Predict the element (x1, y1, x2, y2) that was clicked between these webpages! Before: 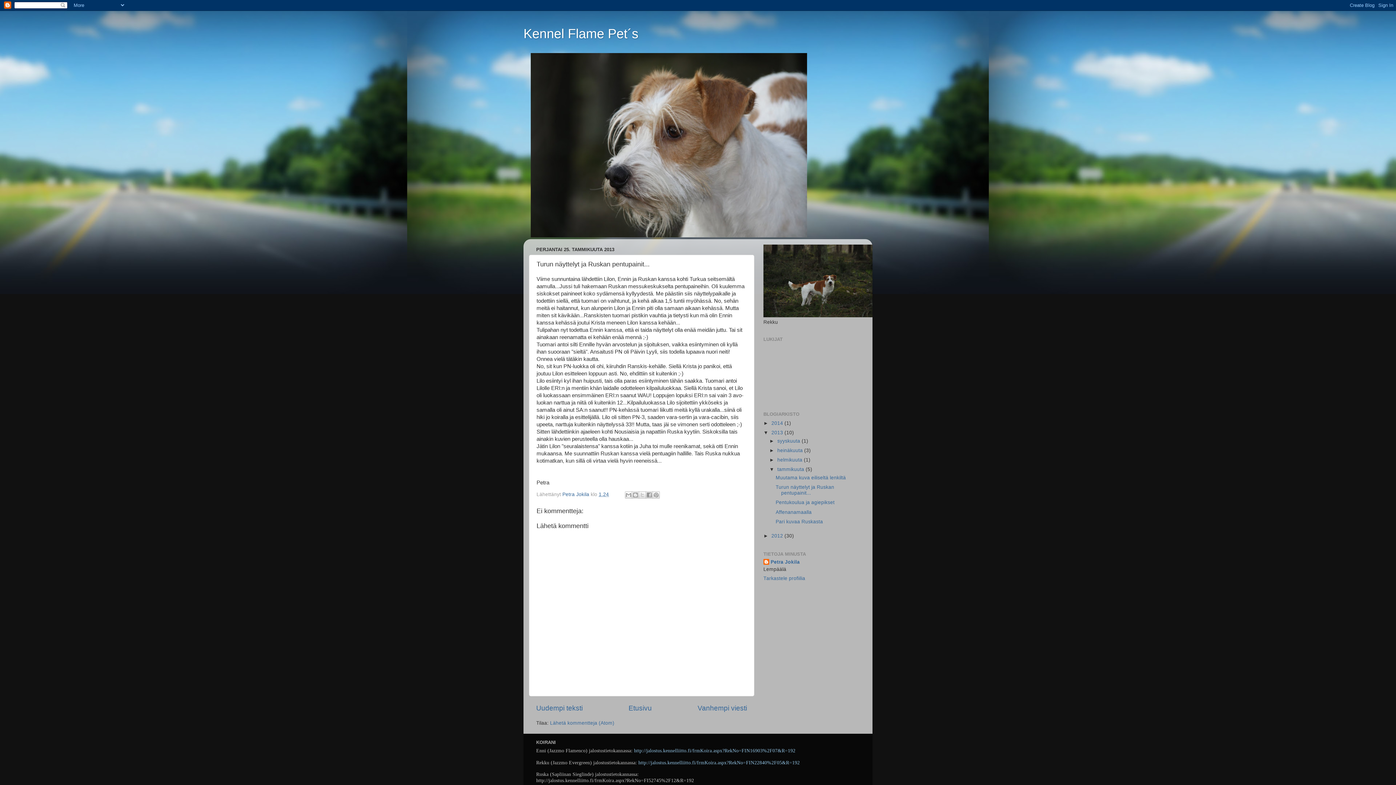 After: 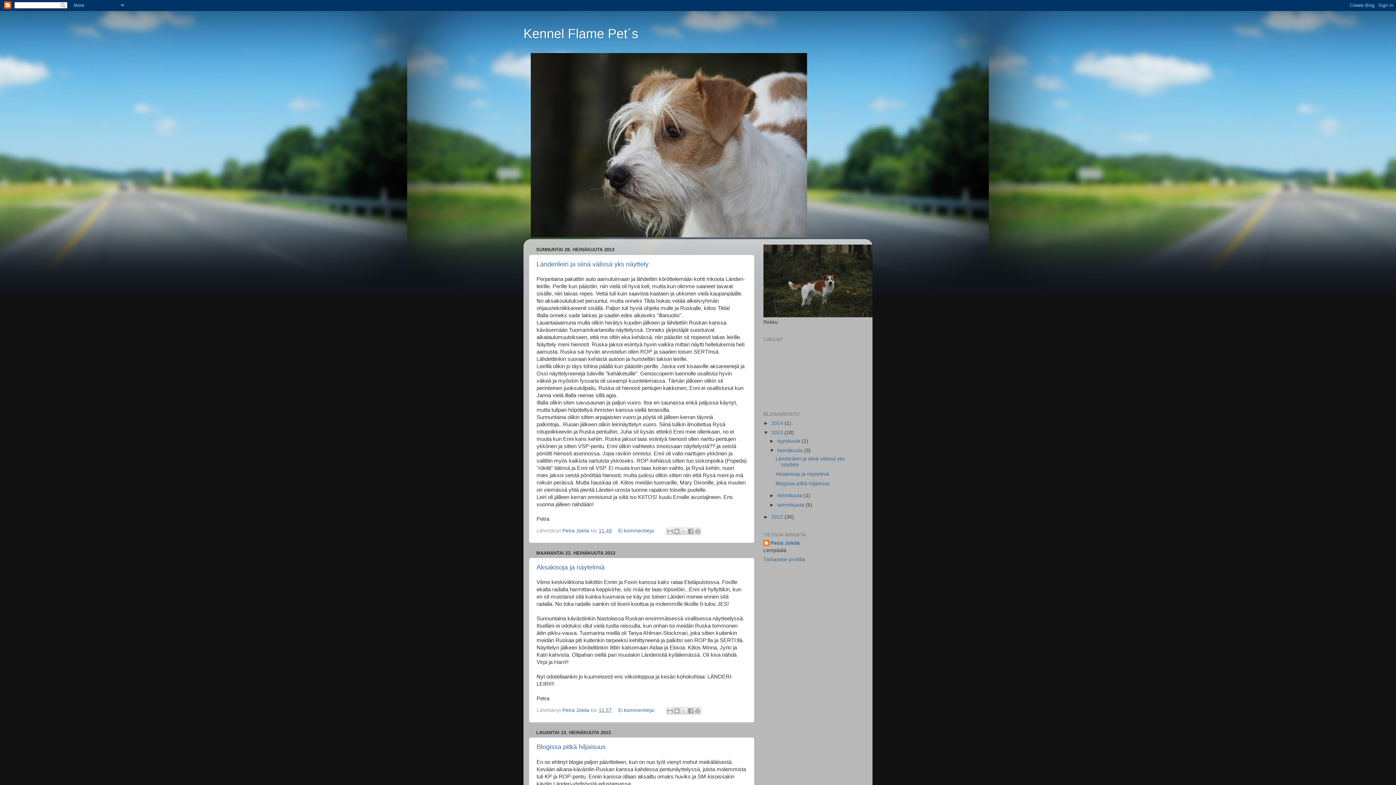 Action: label: heinäkuuta  bbox: (777, 448, 804, 453)